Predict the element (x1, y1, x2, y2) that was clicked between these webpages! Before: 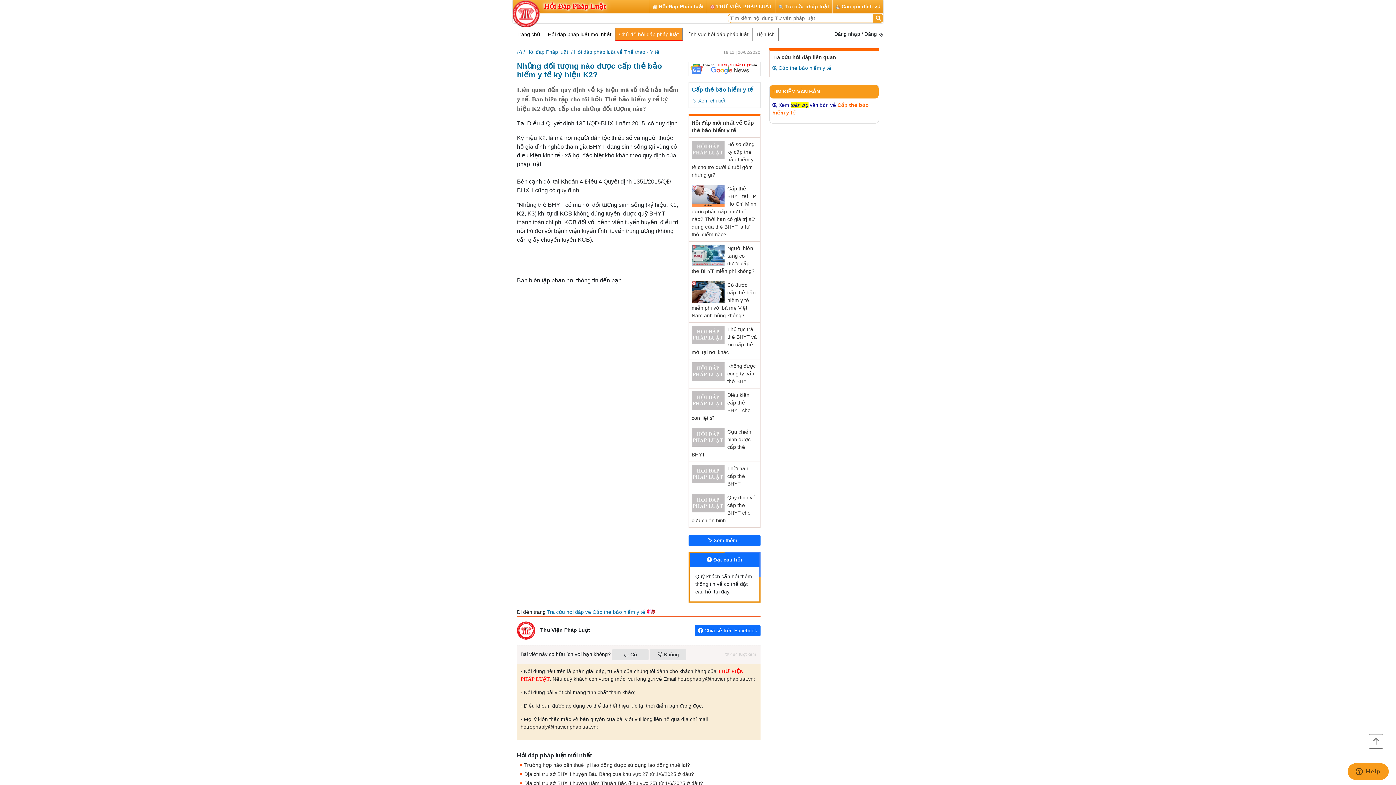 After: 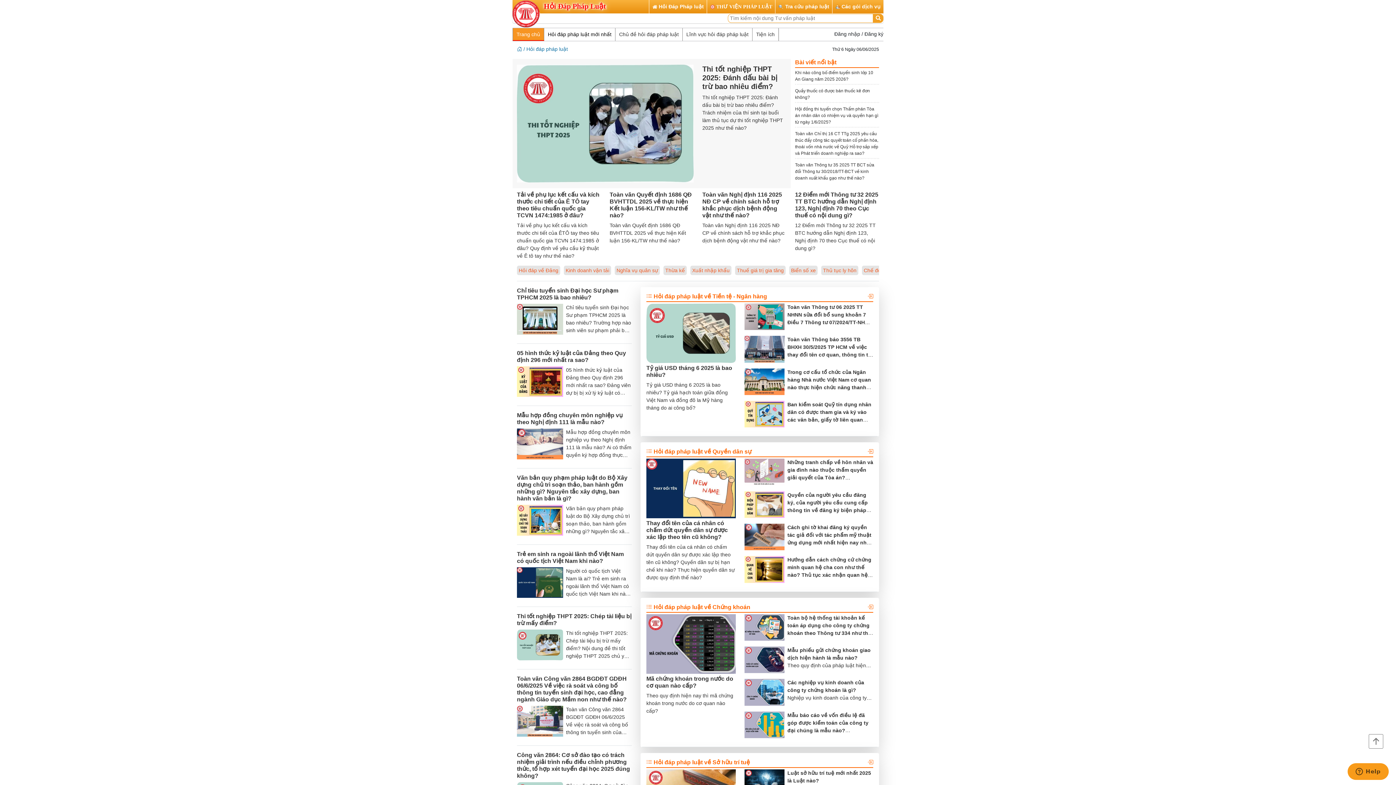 Action: bbox: (649, 0, 706, 13) label: Hỏi Đáp Pháp luật